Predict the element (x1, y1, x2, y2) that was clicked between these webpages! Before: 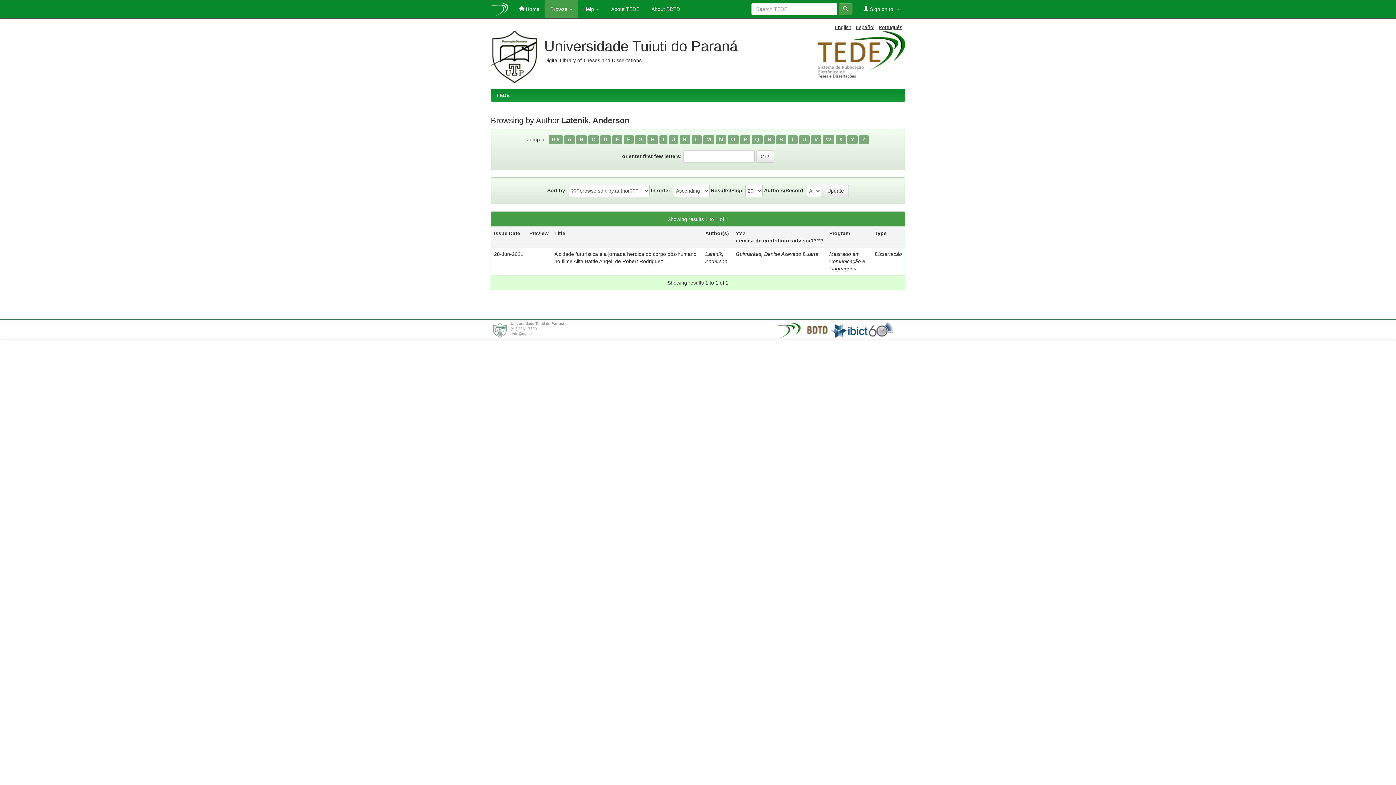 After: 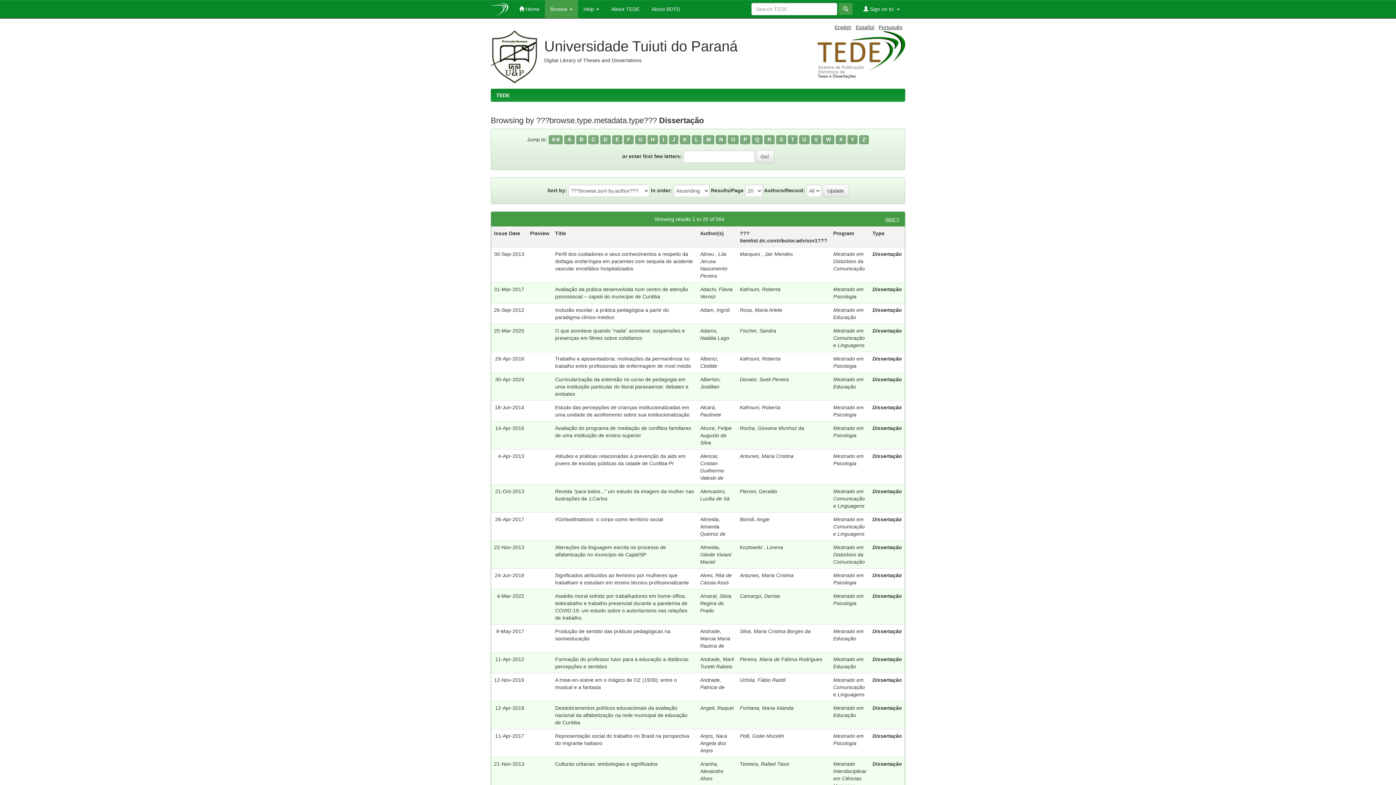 Action: label: Dissertação bbox: (874, 251, 902, 257)